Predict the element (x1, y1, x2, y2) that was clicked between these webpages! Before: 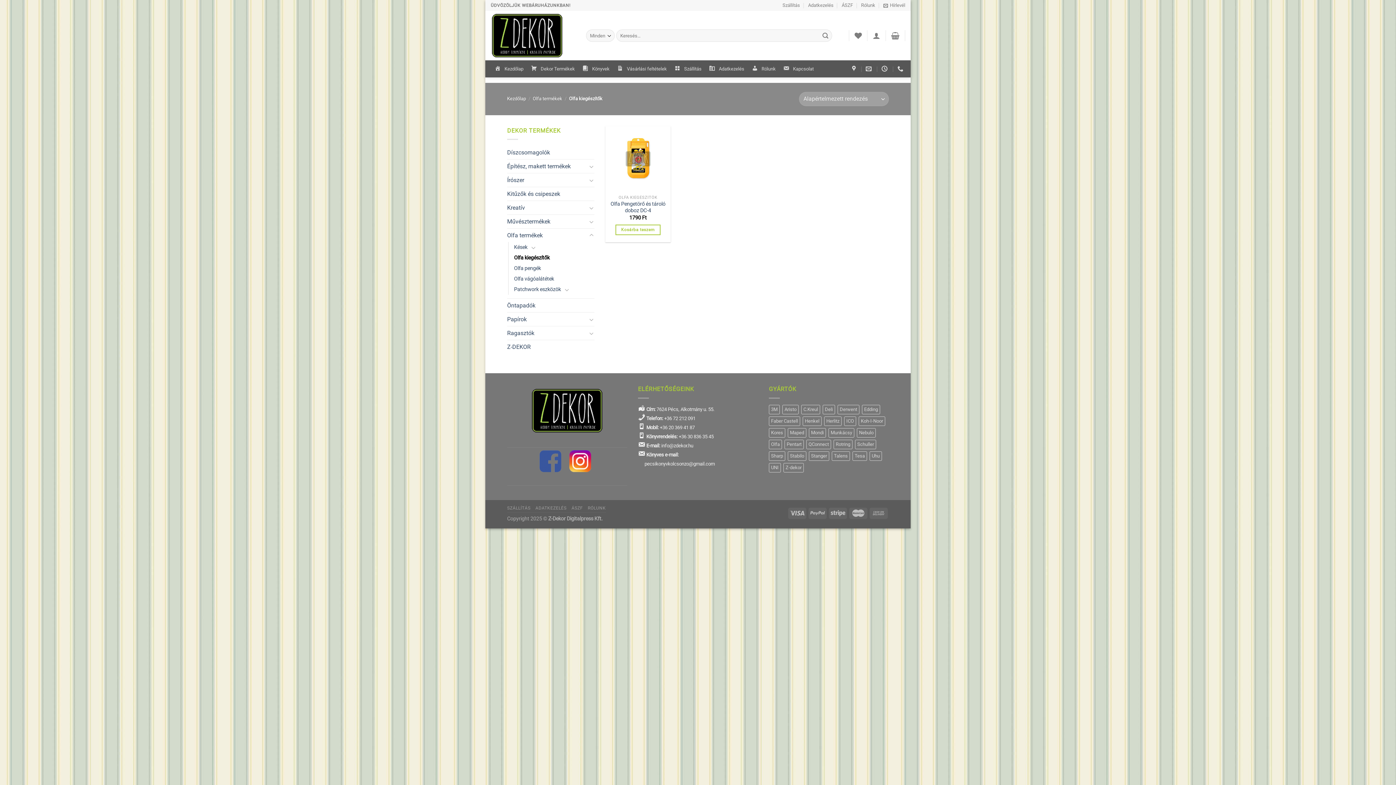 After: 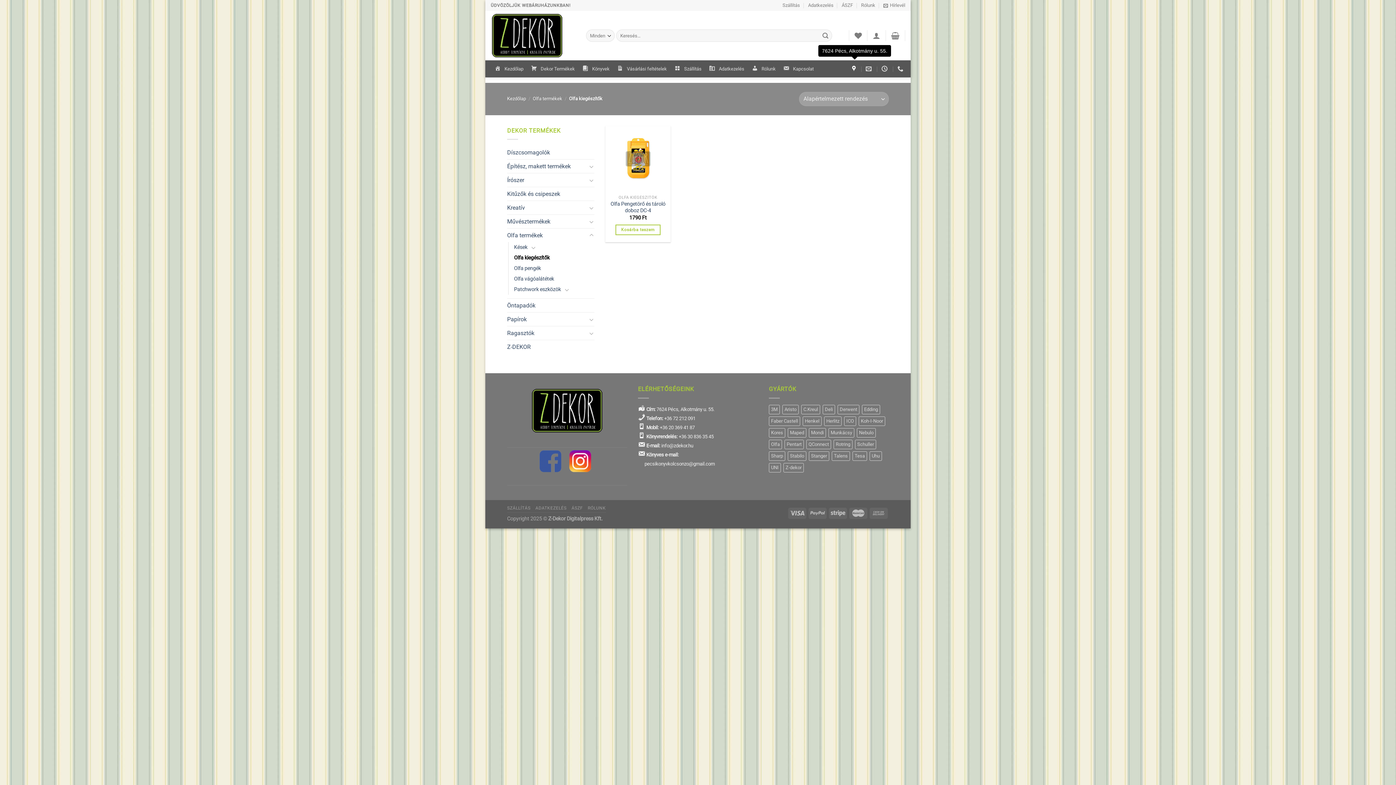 Action: bbox: (852, 61, 857, 76)